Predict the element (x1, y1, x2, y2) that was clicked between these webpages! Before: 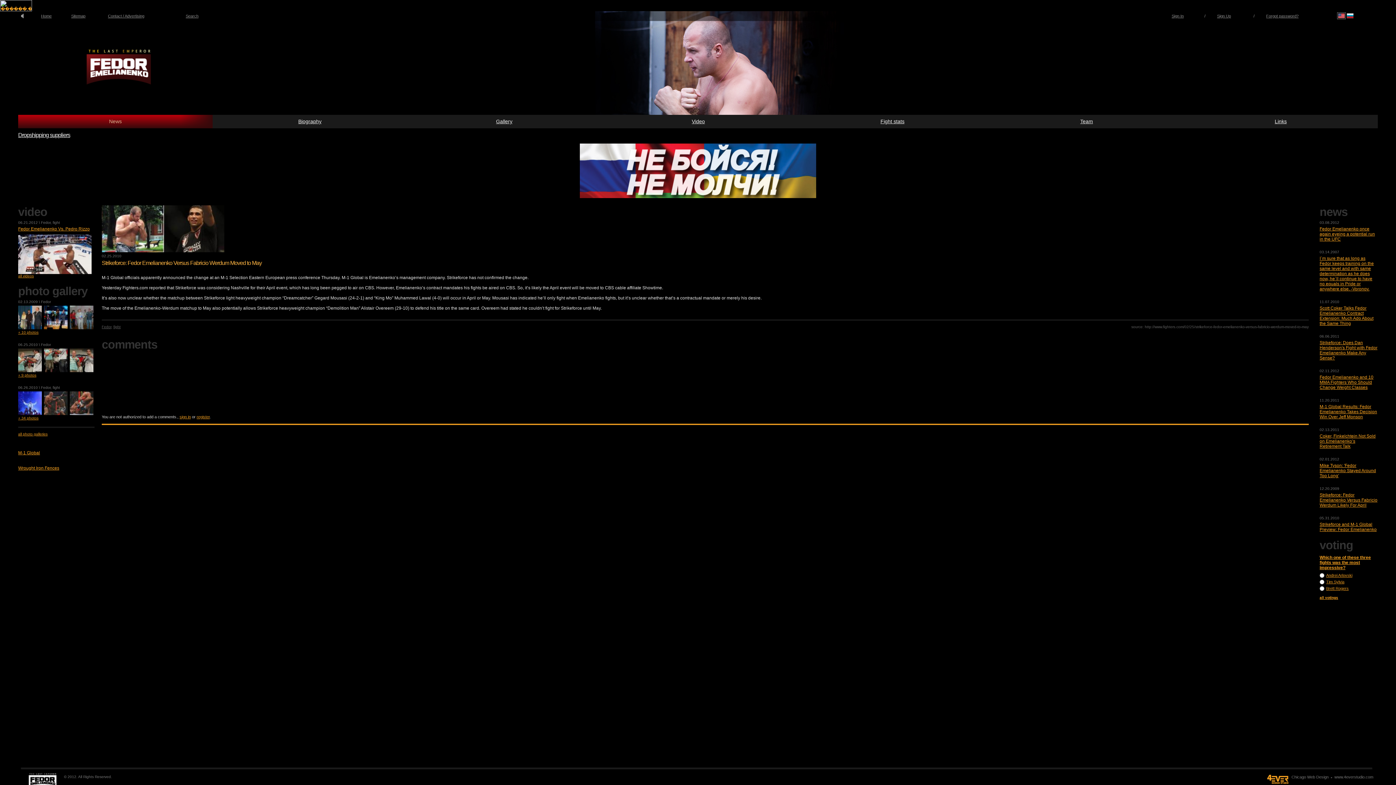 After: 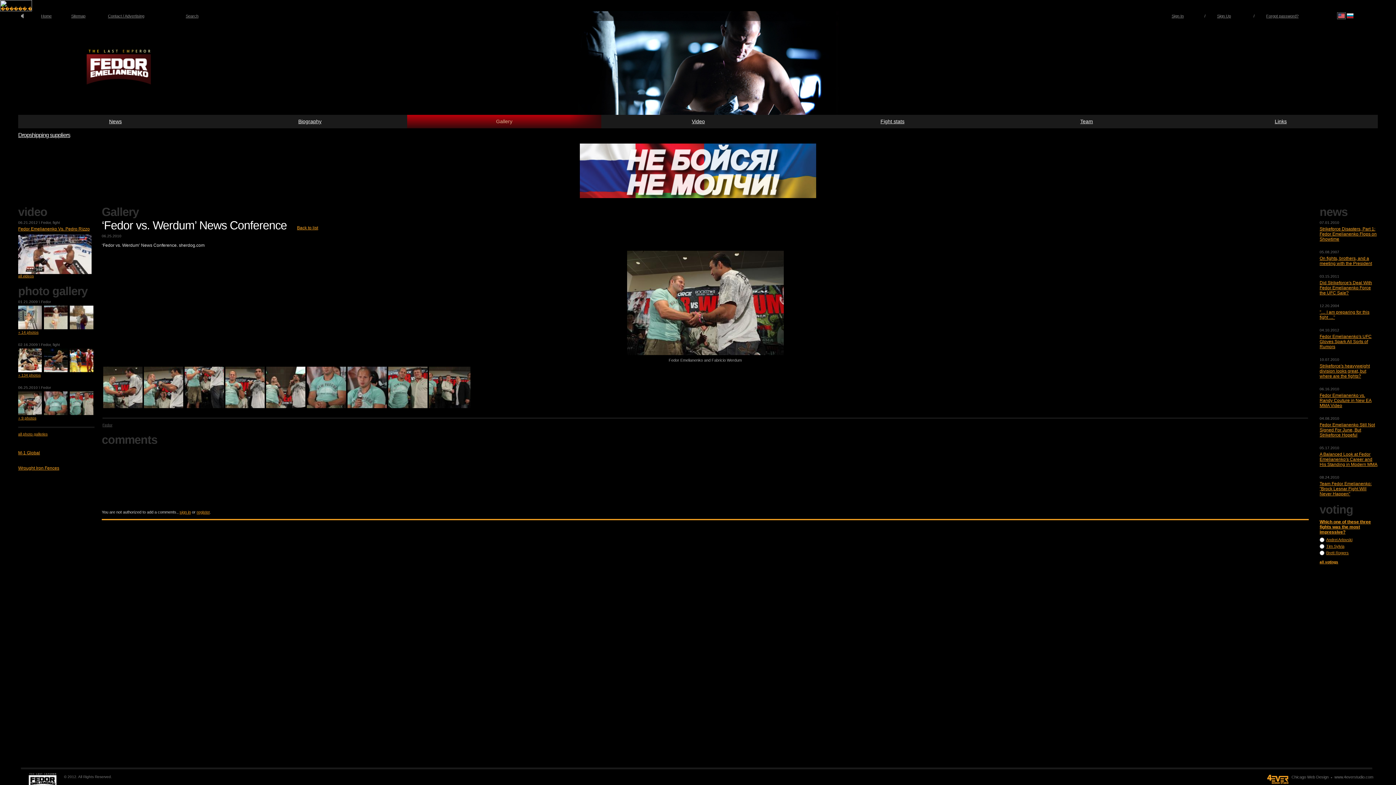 Action: bbox: (44, 368, 68, 373)